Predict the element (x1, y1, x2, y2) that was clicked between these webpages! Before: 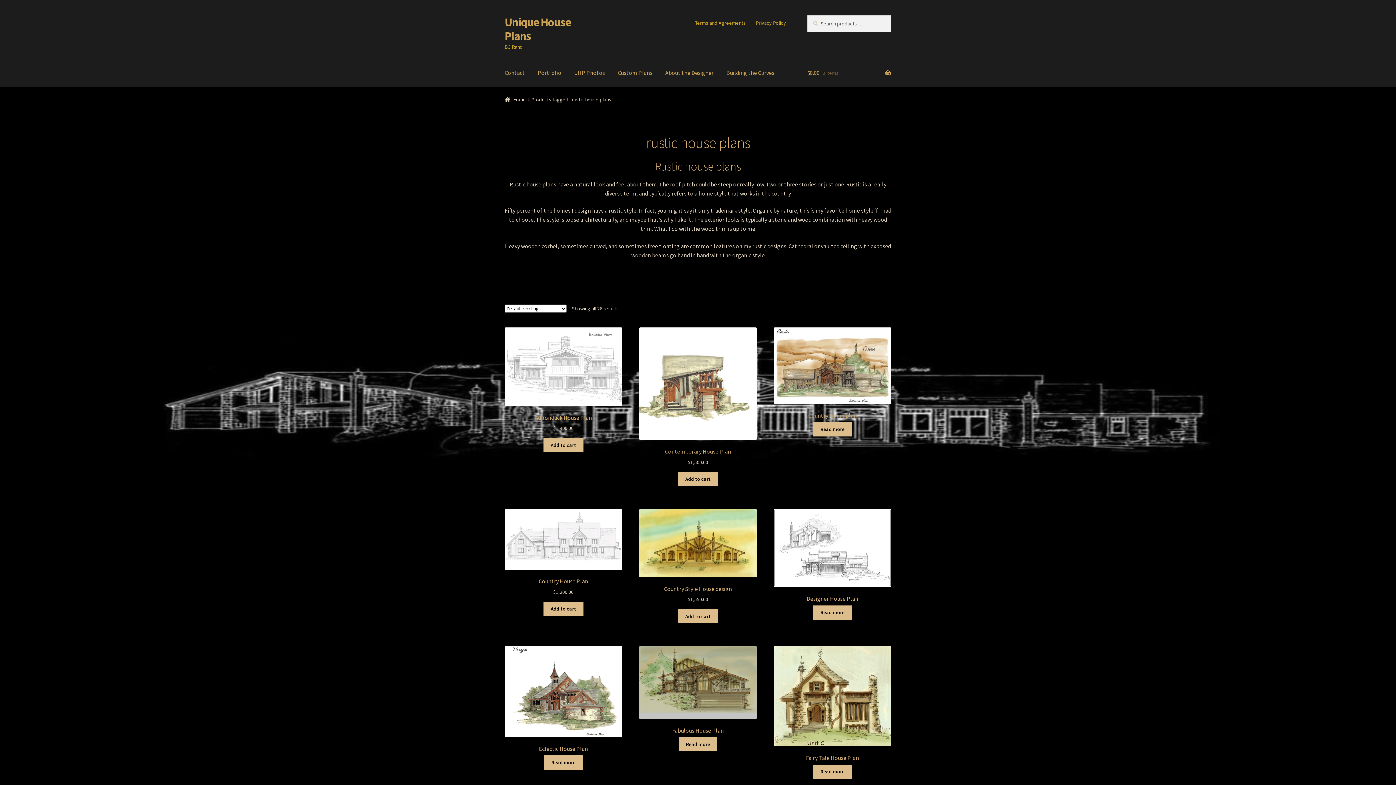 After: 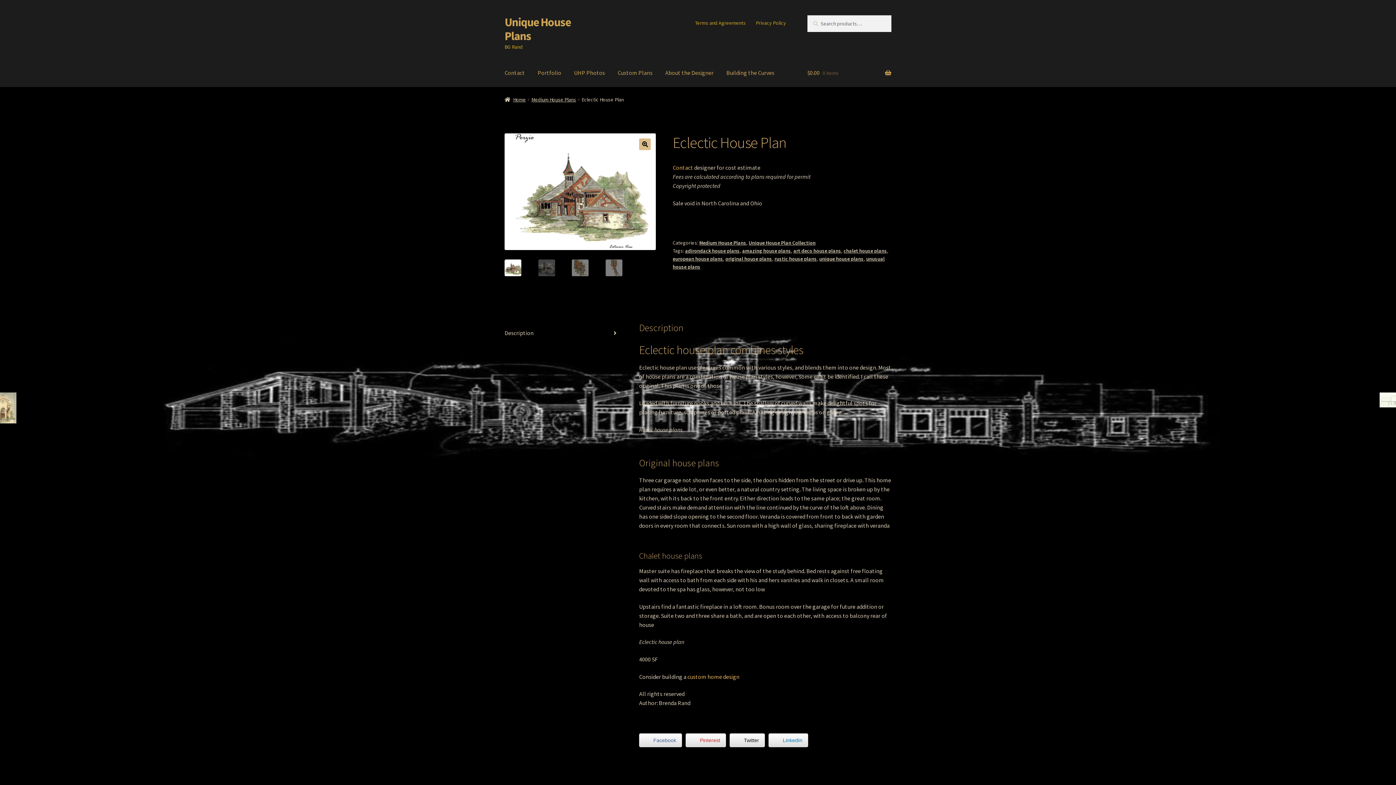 Action: bbox: (504, 646, 622, 752) label: Eclectic House Plan